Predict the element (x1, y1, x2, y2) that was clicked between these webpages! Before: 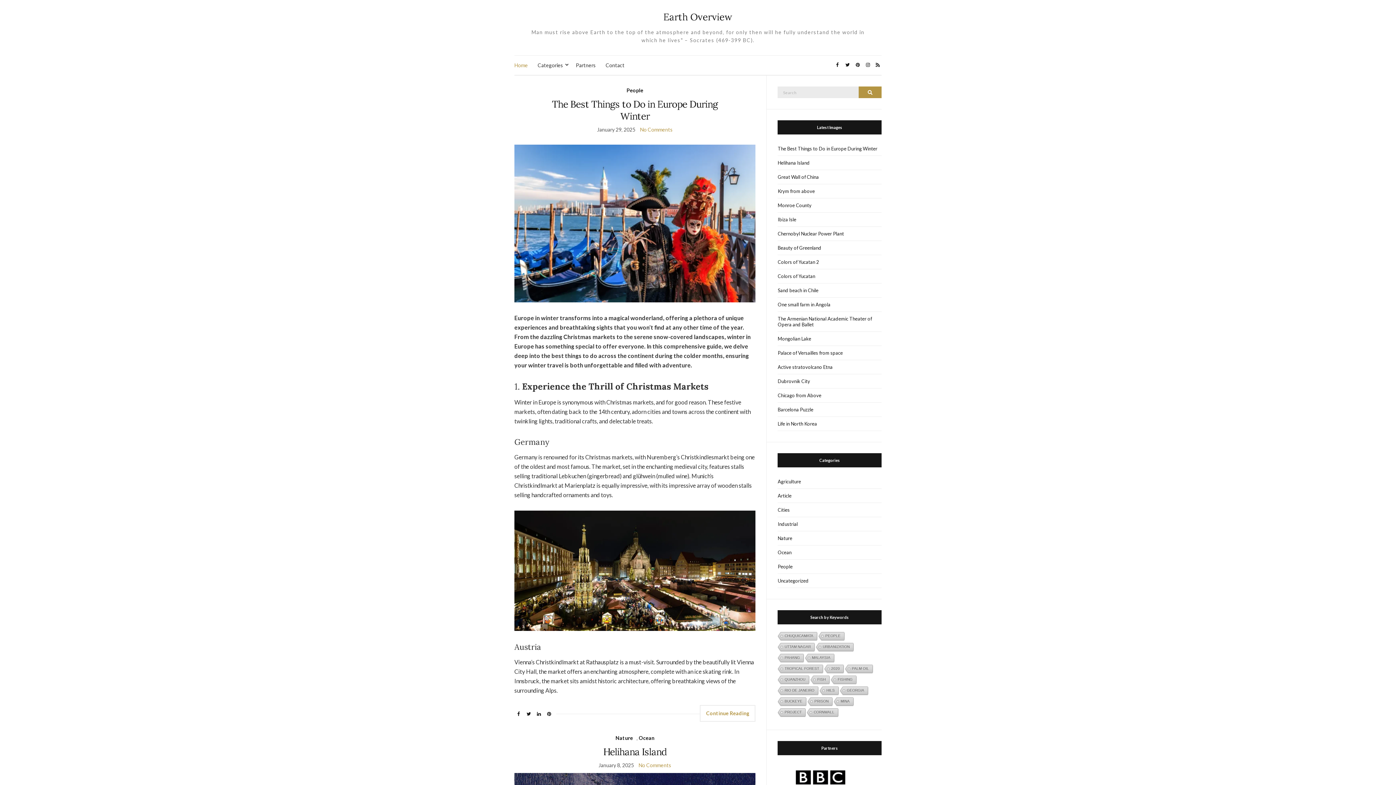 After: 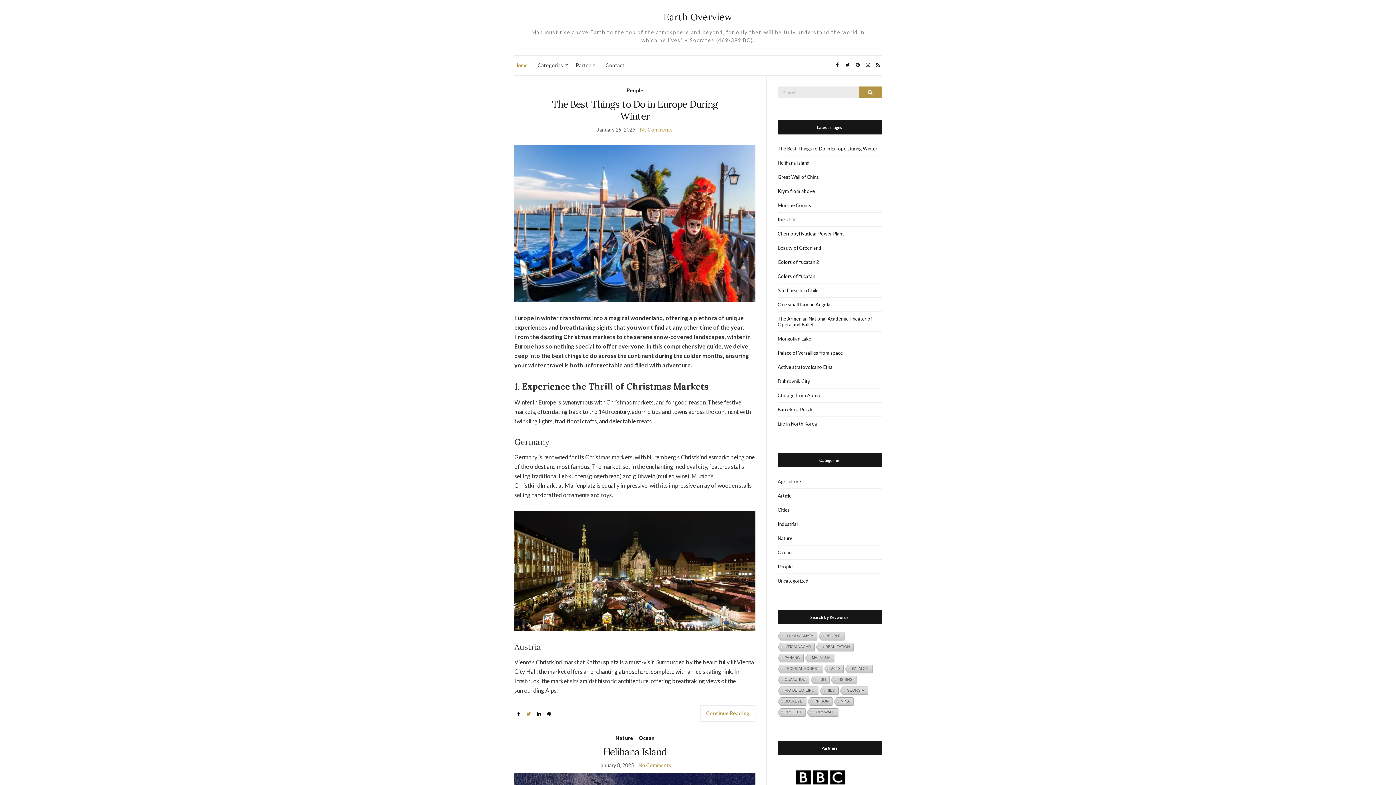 Action: bbox: (524, 708, 533, 720)